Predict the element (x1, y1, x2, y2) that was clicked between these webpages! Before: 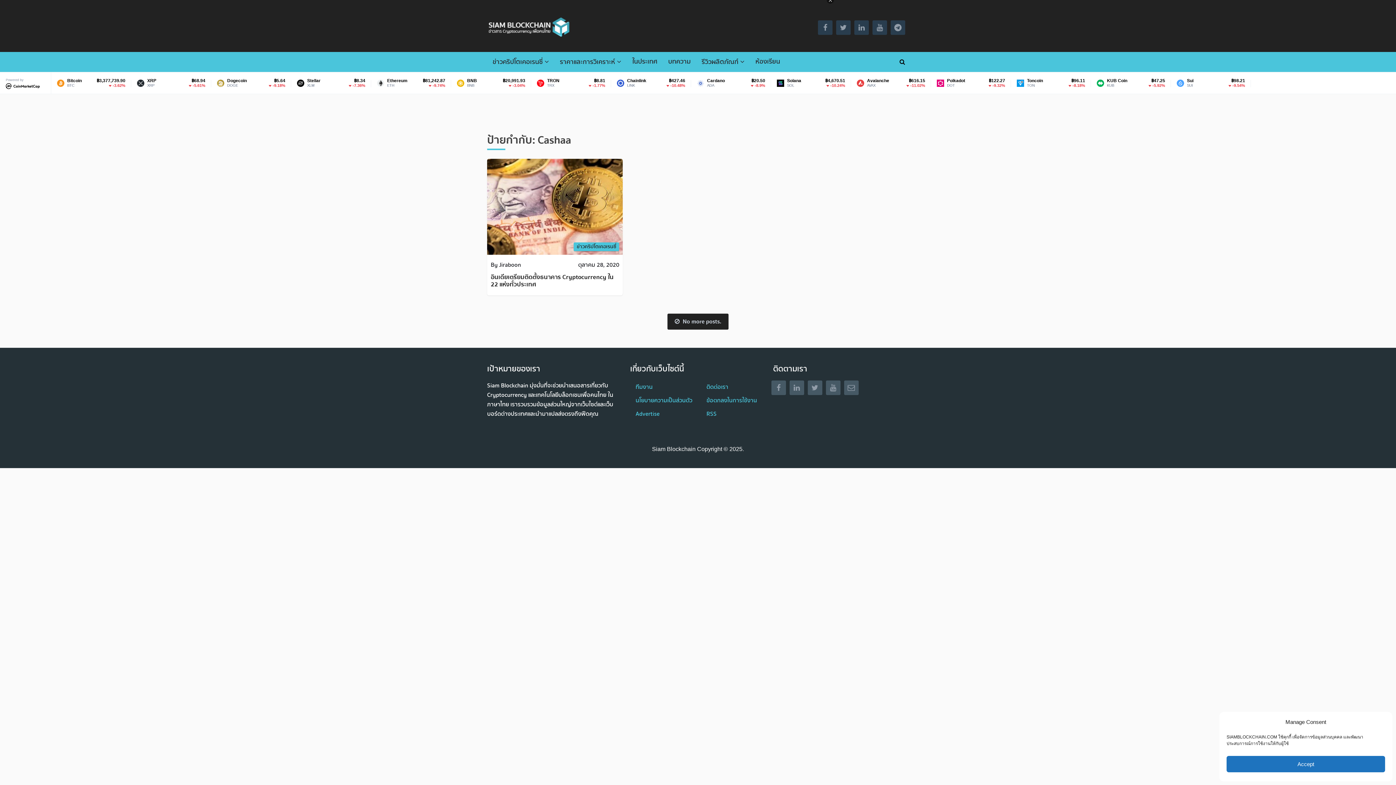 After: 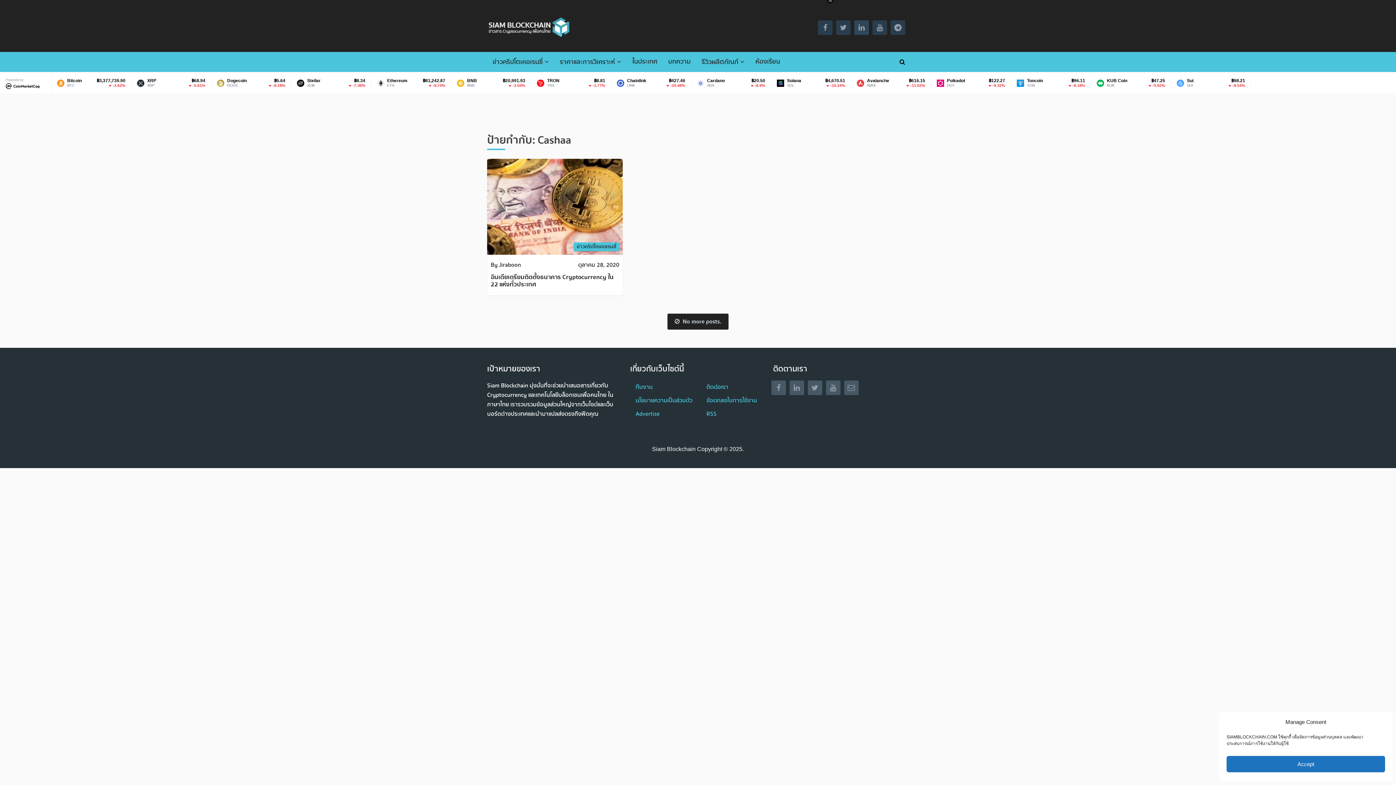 Action: bbox: (854, 20, 869, 34)